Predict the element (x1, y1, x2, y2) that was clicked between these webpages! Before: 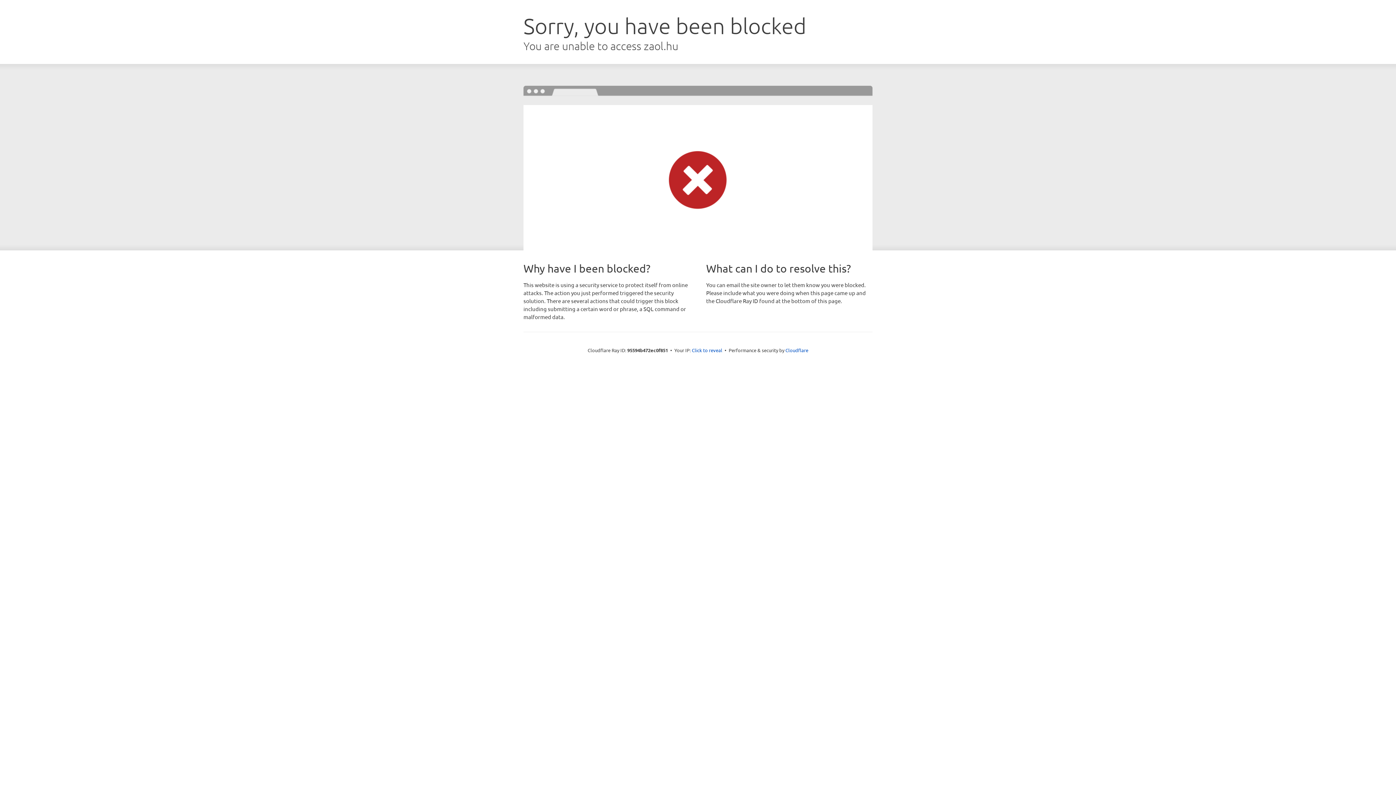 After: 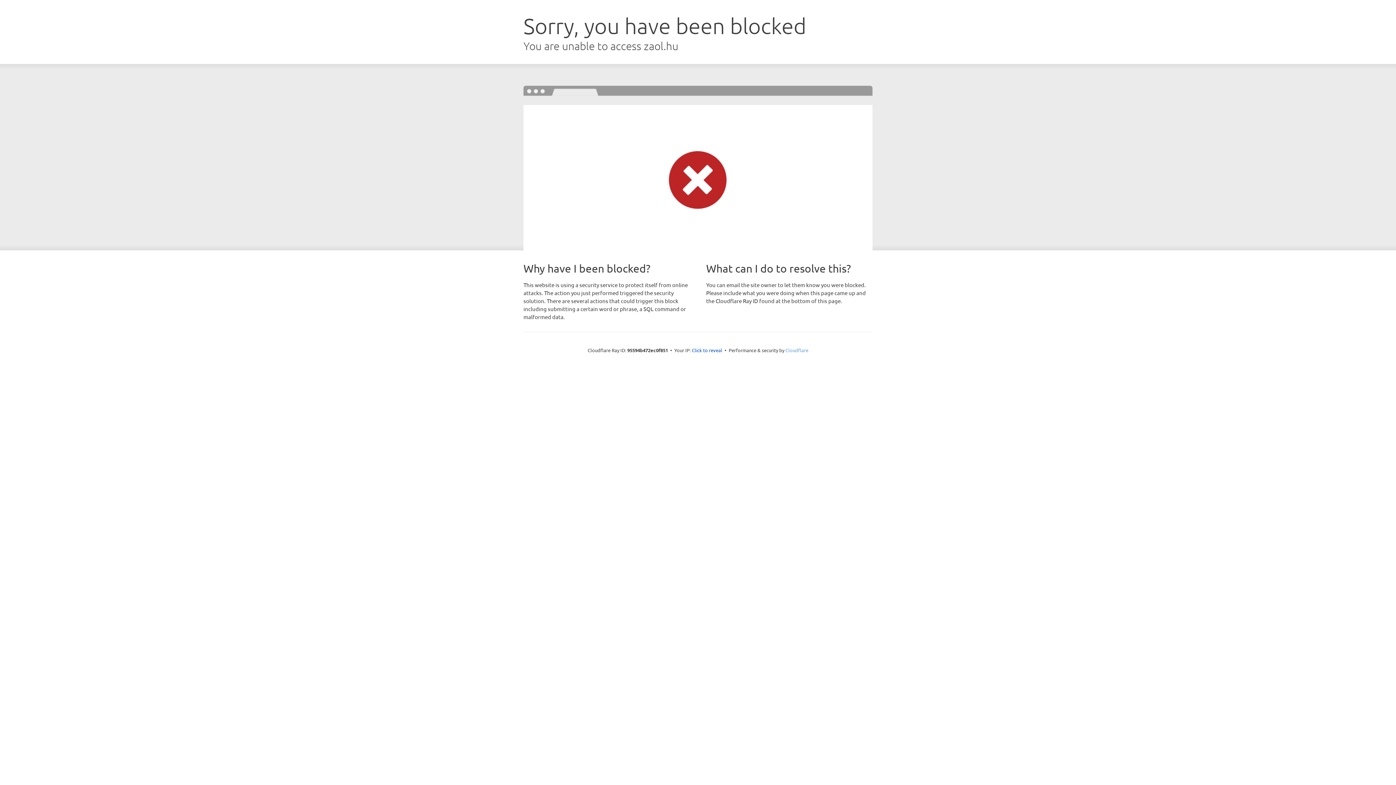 Action: bbox: (785, 347, 808, 353) label: Cloudflare